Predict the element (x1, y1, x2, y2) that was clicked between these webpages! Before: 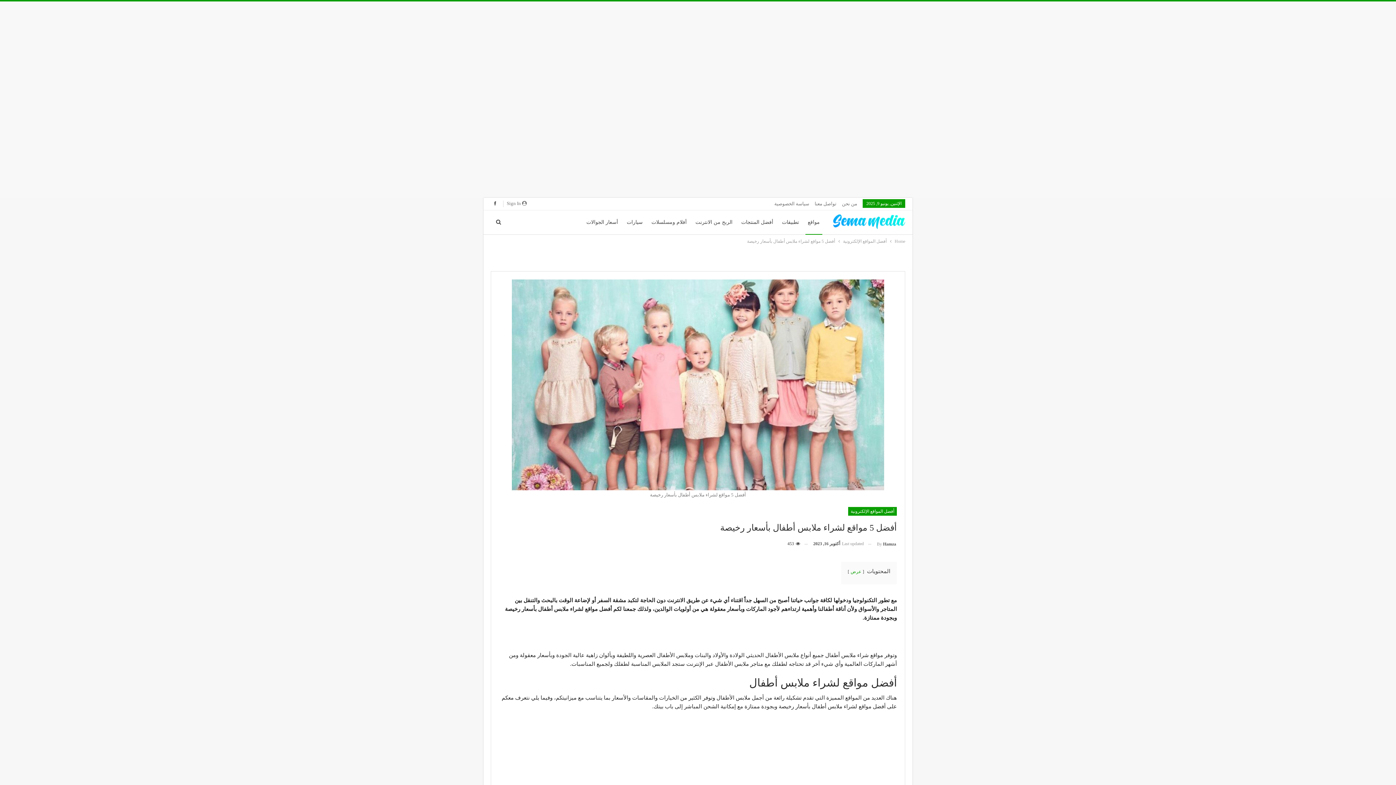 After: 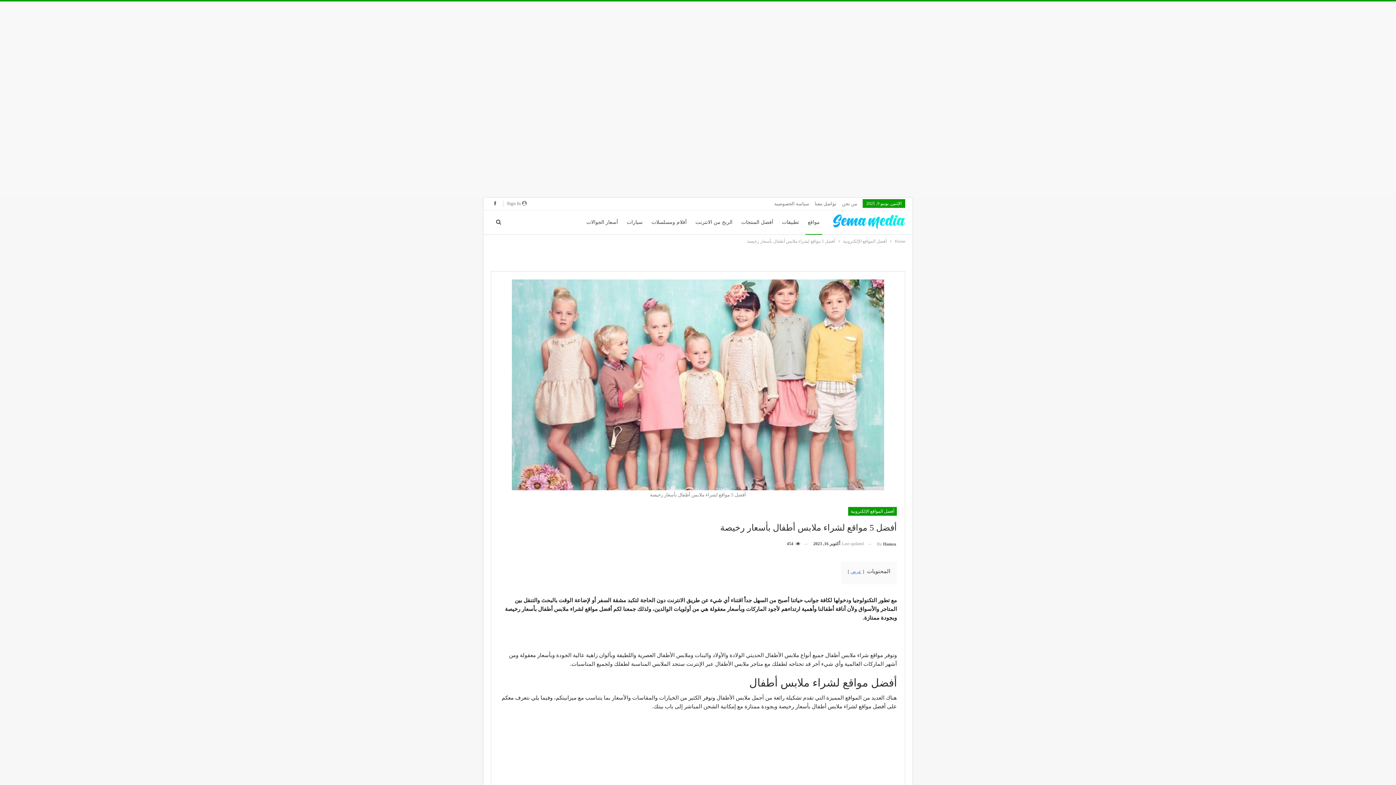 Action: label: عرض bbox: (850, 569, 861, 574)